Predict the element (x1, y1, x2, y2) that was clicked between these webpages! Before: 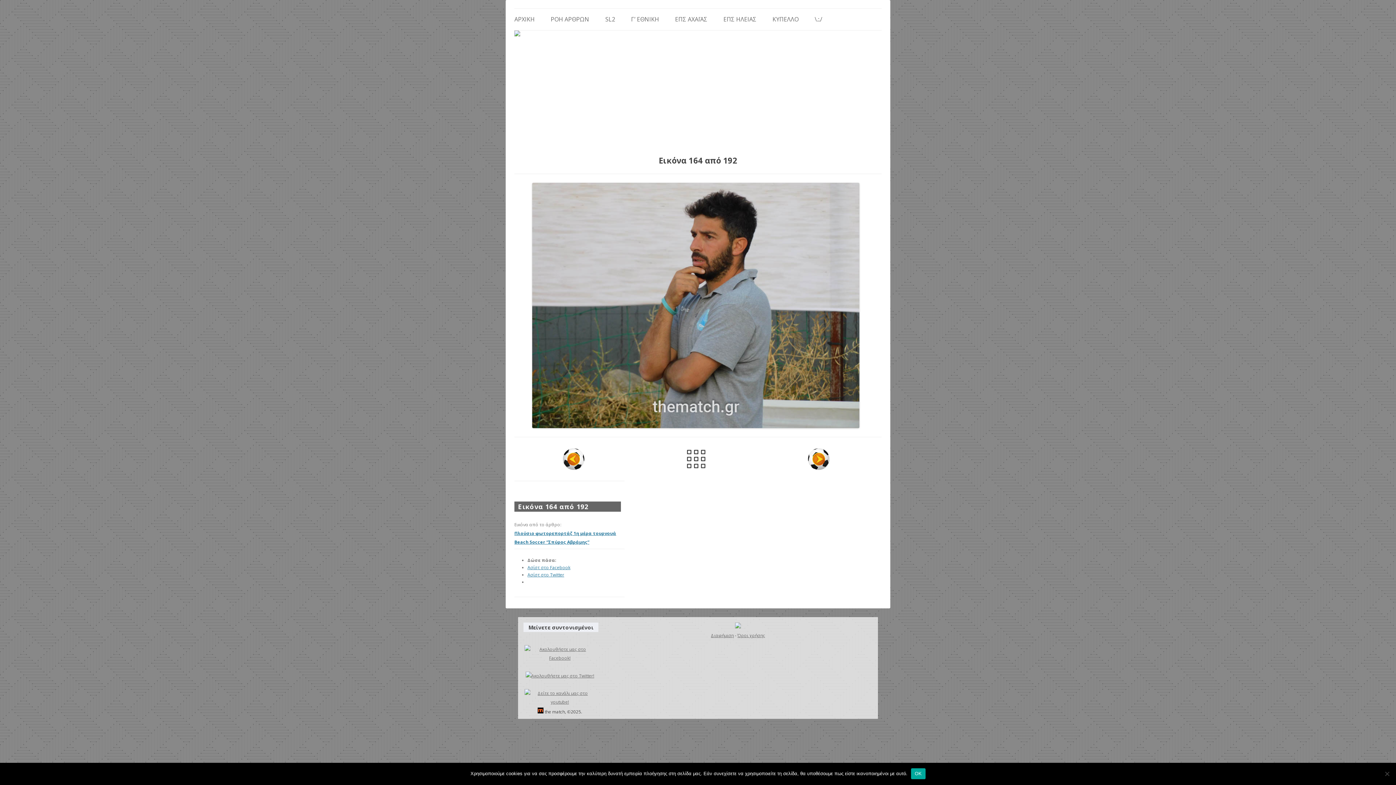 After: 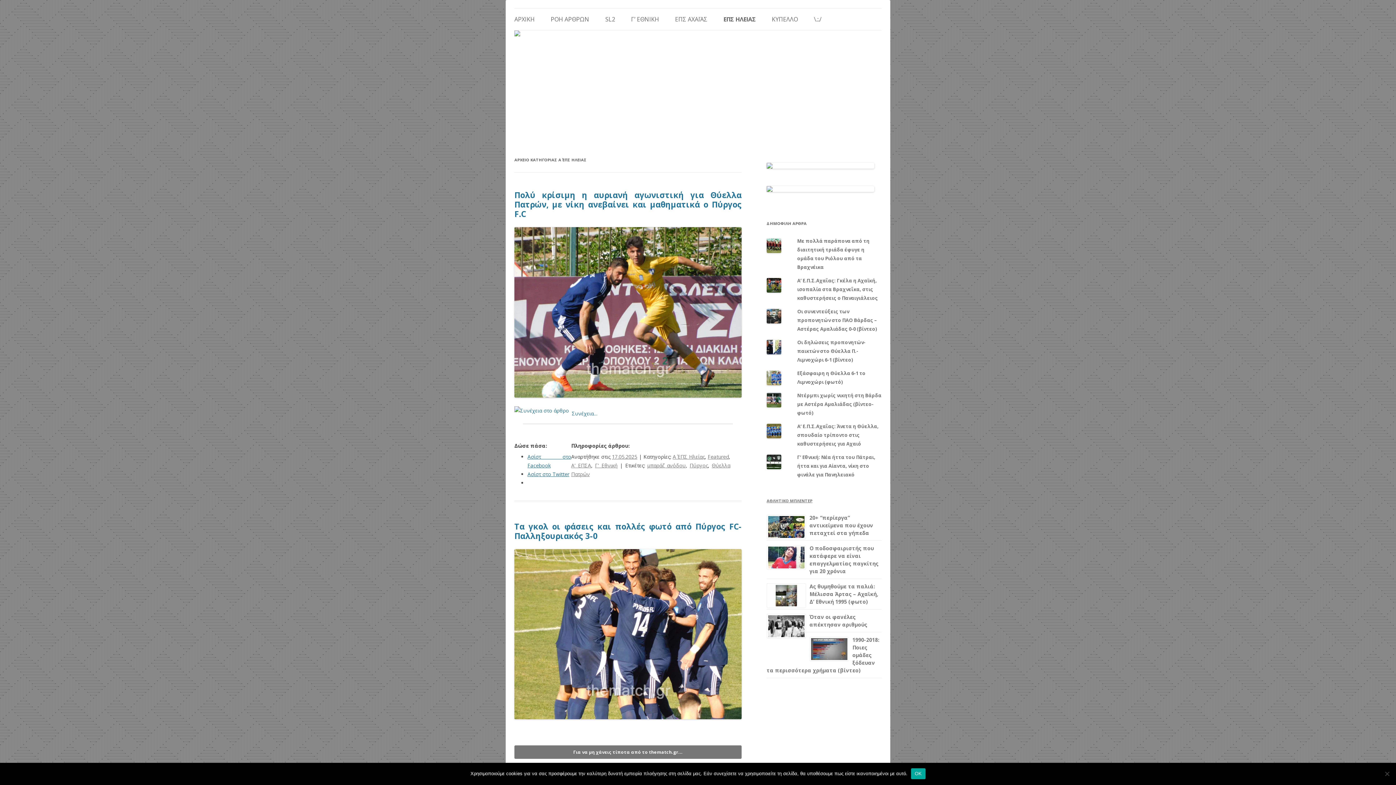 Action: bbox: (723, 8, 756, 30) label: ΕΠΣ ΗΛΕΙΑΣ